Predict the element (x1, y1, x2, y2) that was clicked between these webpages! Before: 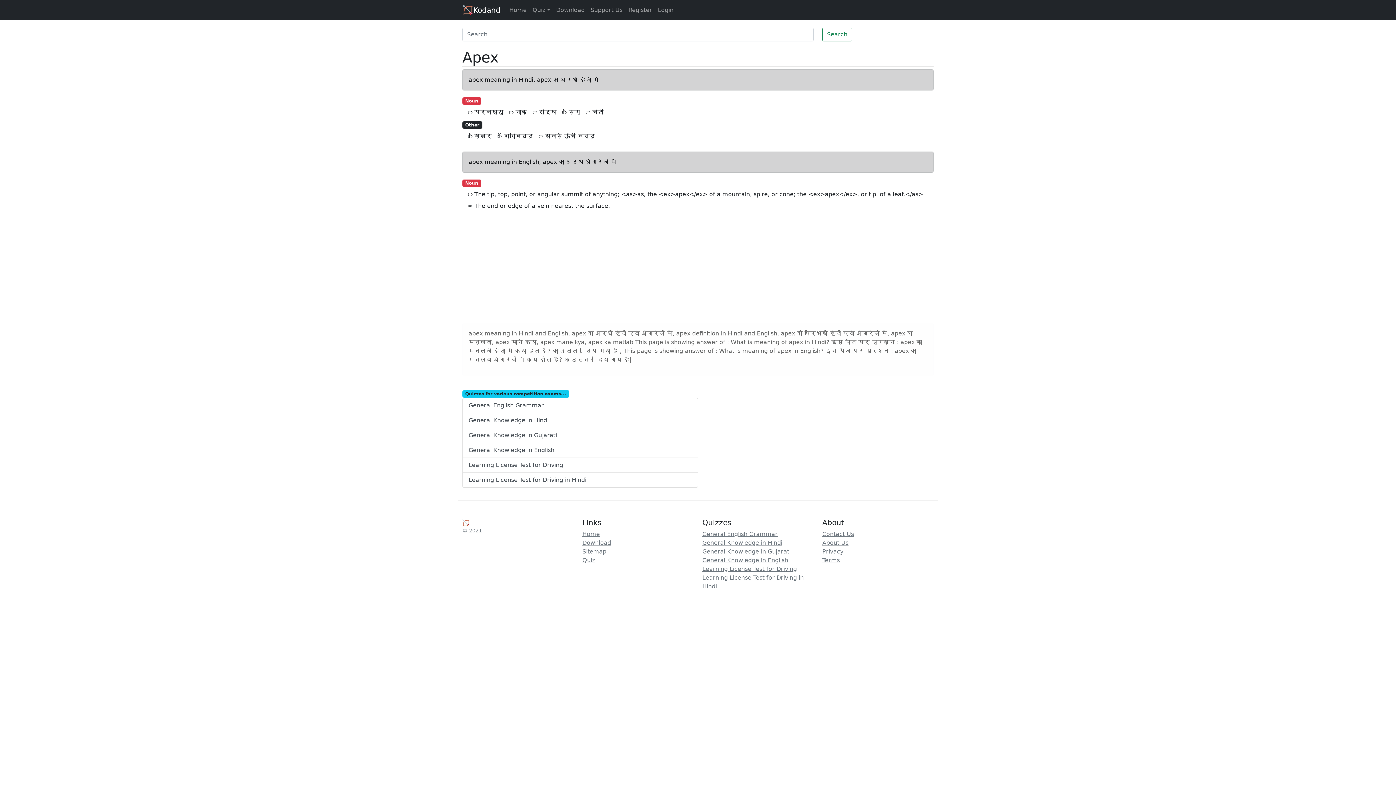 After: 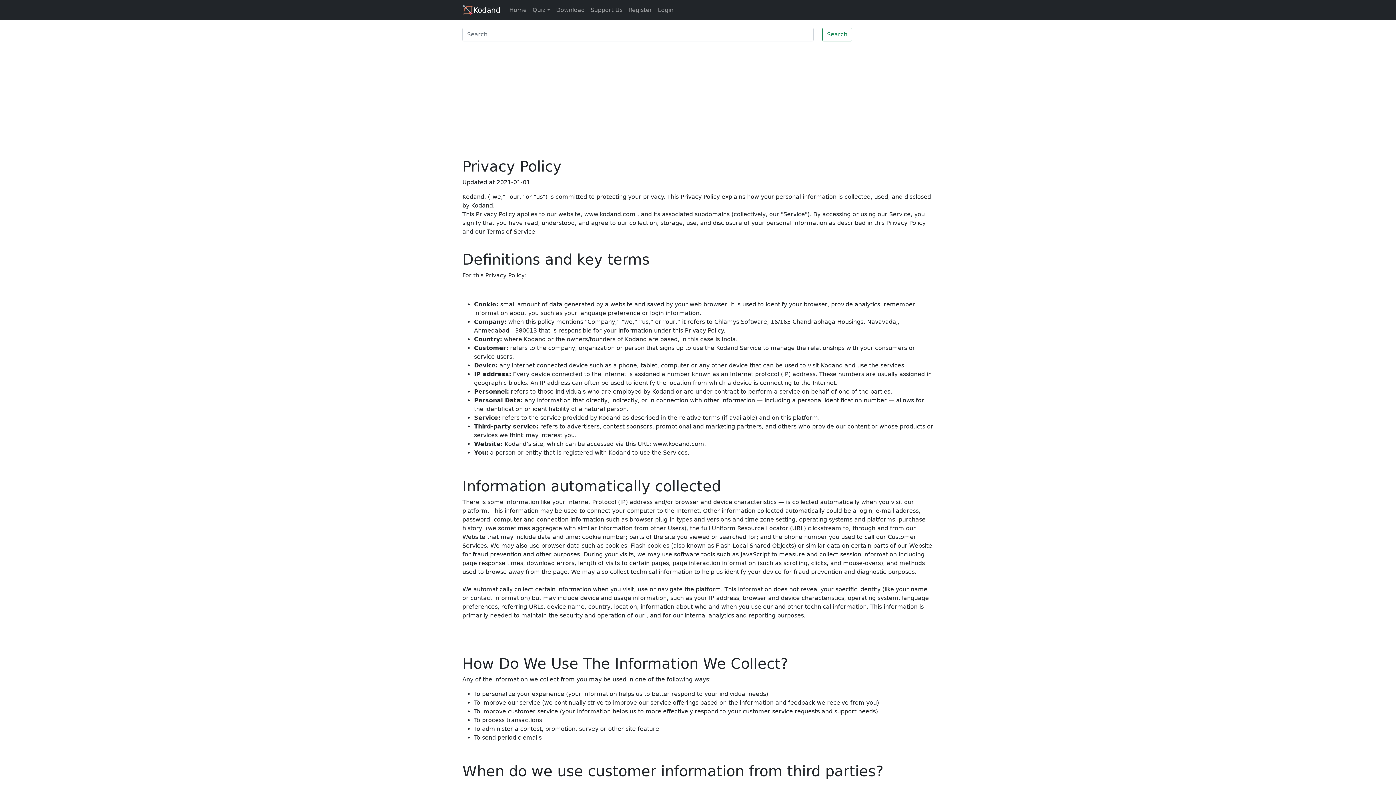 Action: bbox: (822, 548, 843, 555) label: Privacy